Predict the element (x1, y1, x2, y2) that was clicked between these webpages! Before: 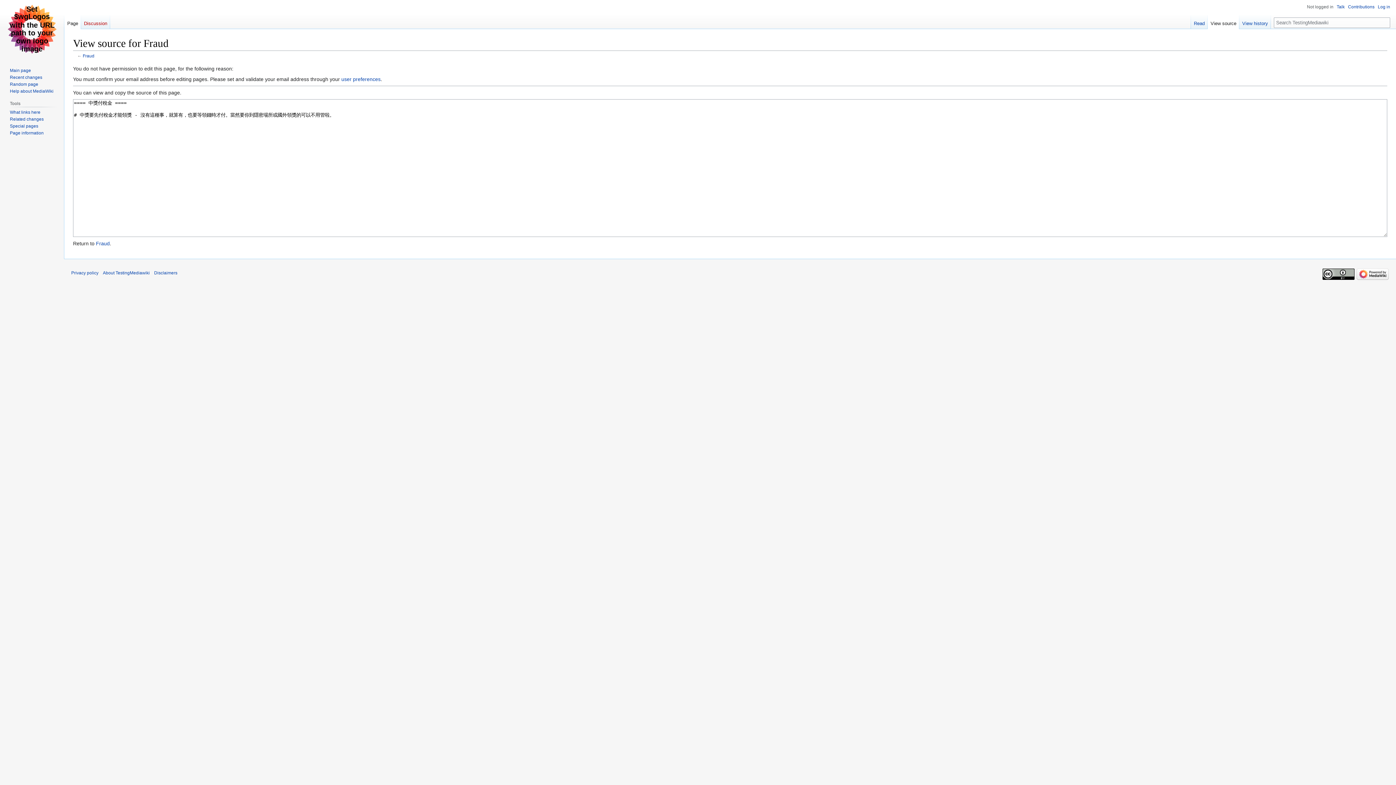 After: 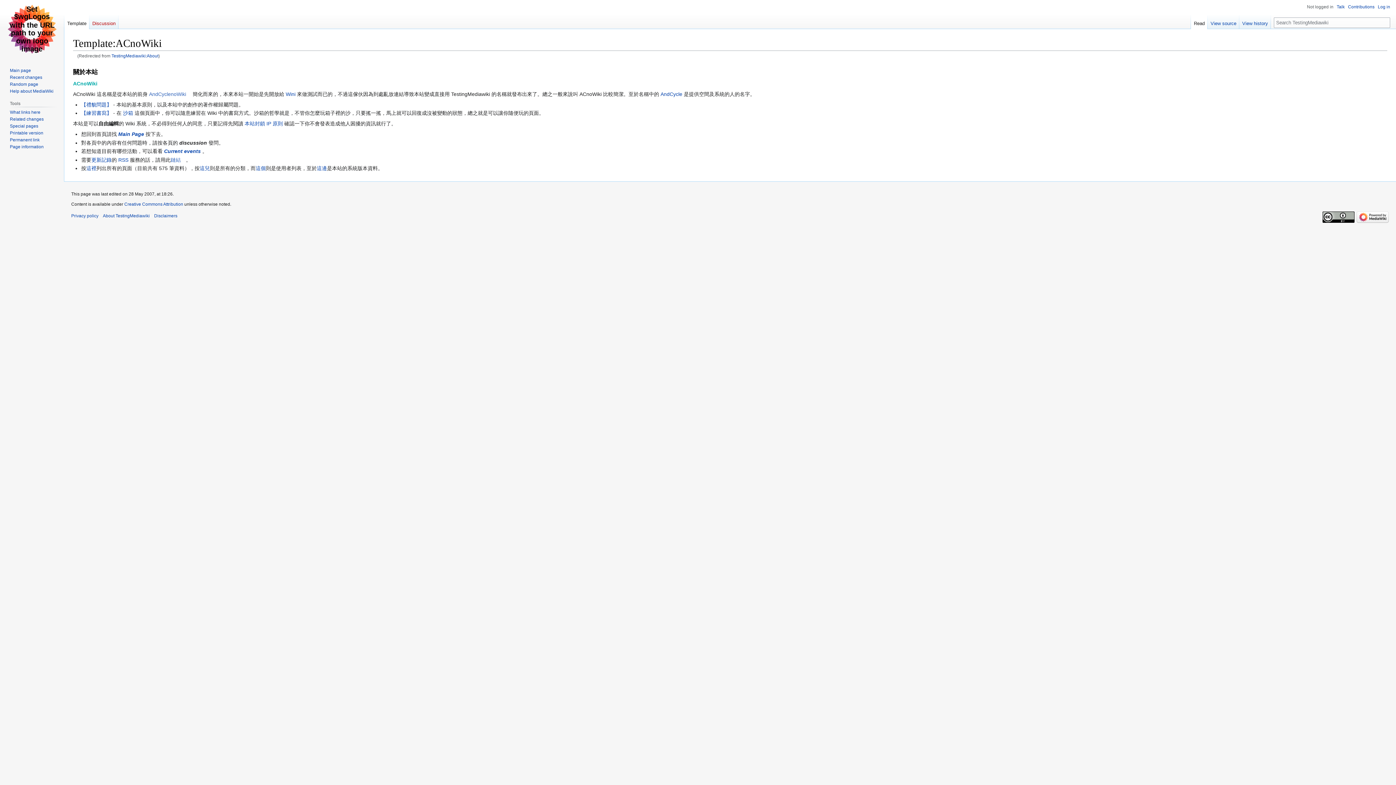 Action: bbox: (102, 270, 149, 275) label: About TestingMediawiki